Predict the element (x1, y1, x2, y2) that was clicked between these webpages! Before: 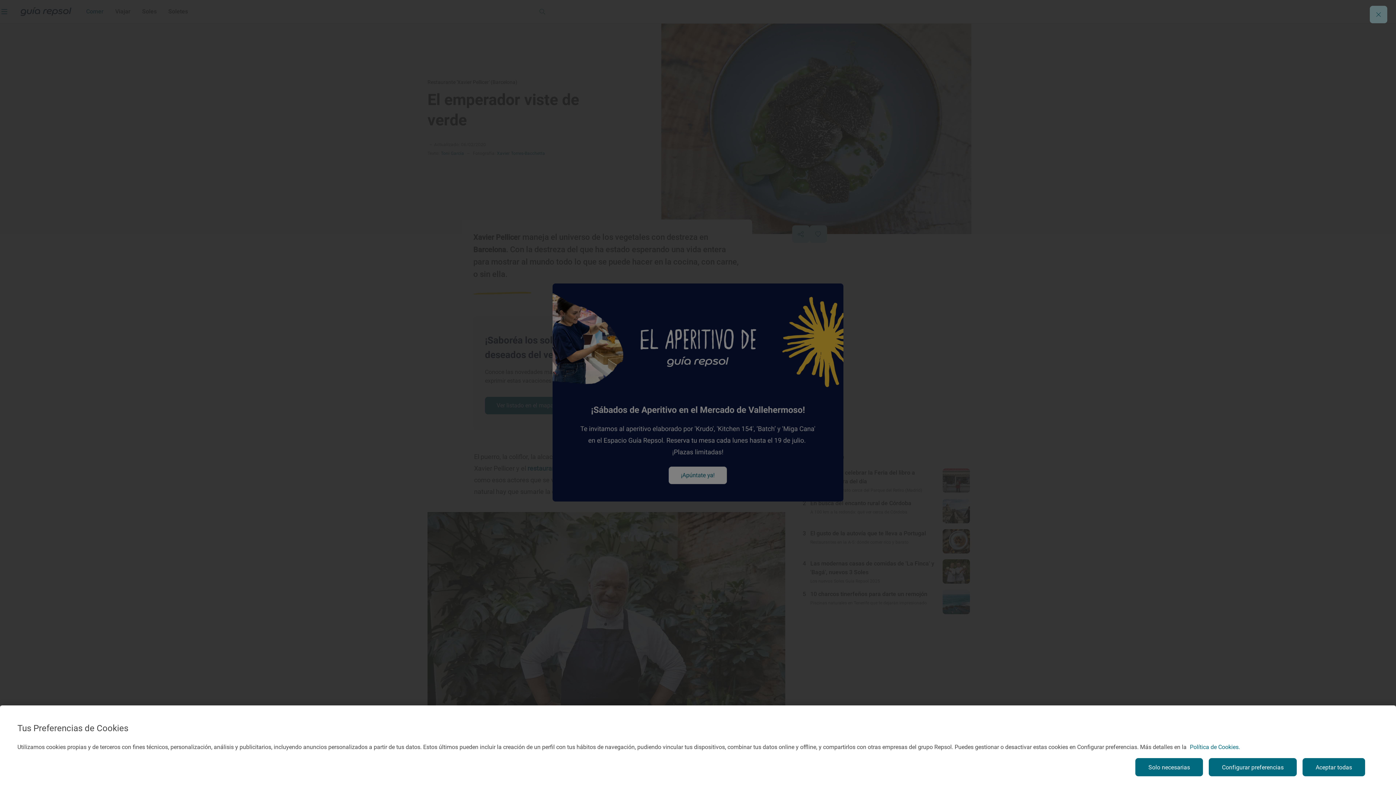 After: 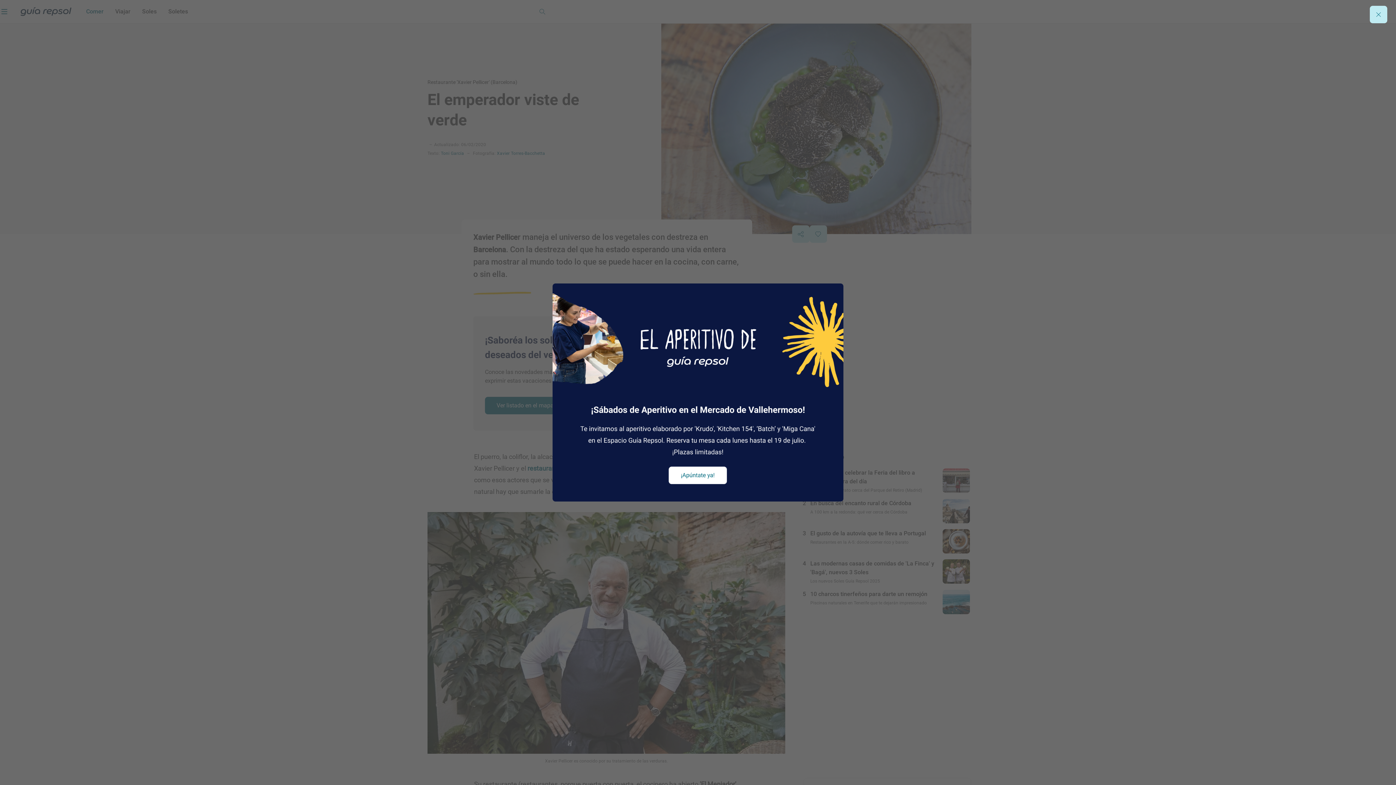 Action: bbox: (1135, 758, 1203, 776) label: Solo necesarias